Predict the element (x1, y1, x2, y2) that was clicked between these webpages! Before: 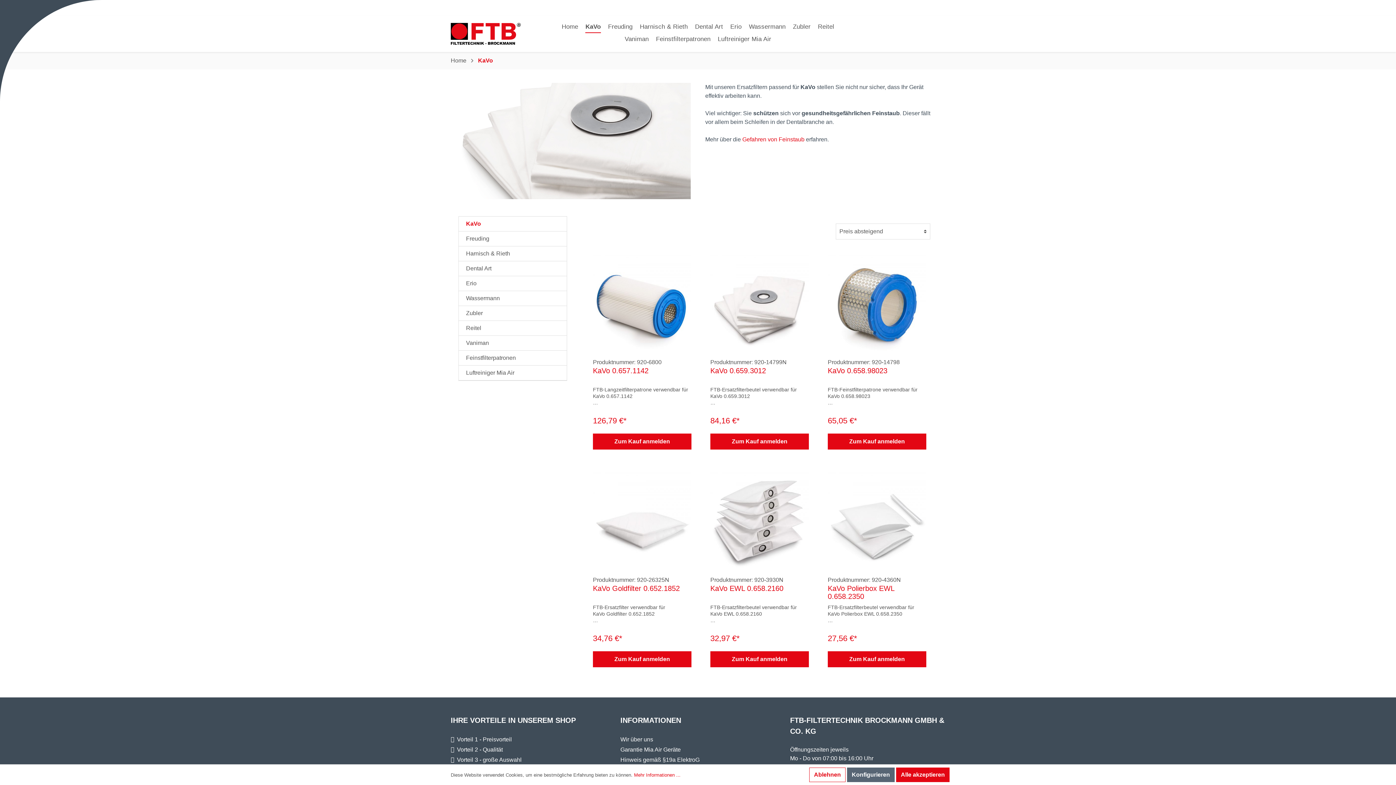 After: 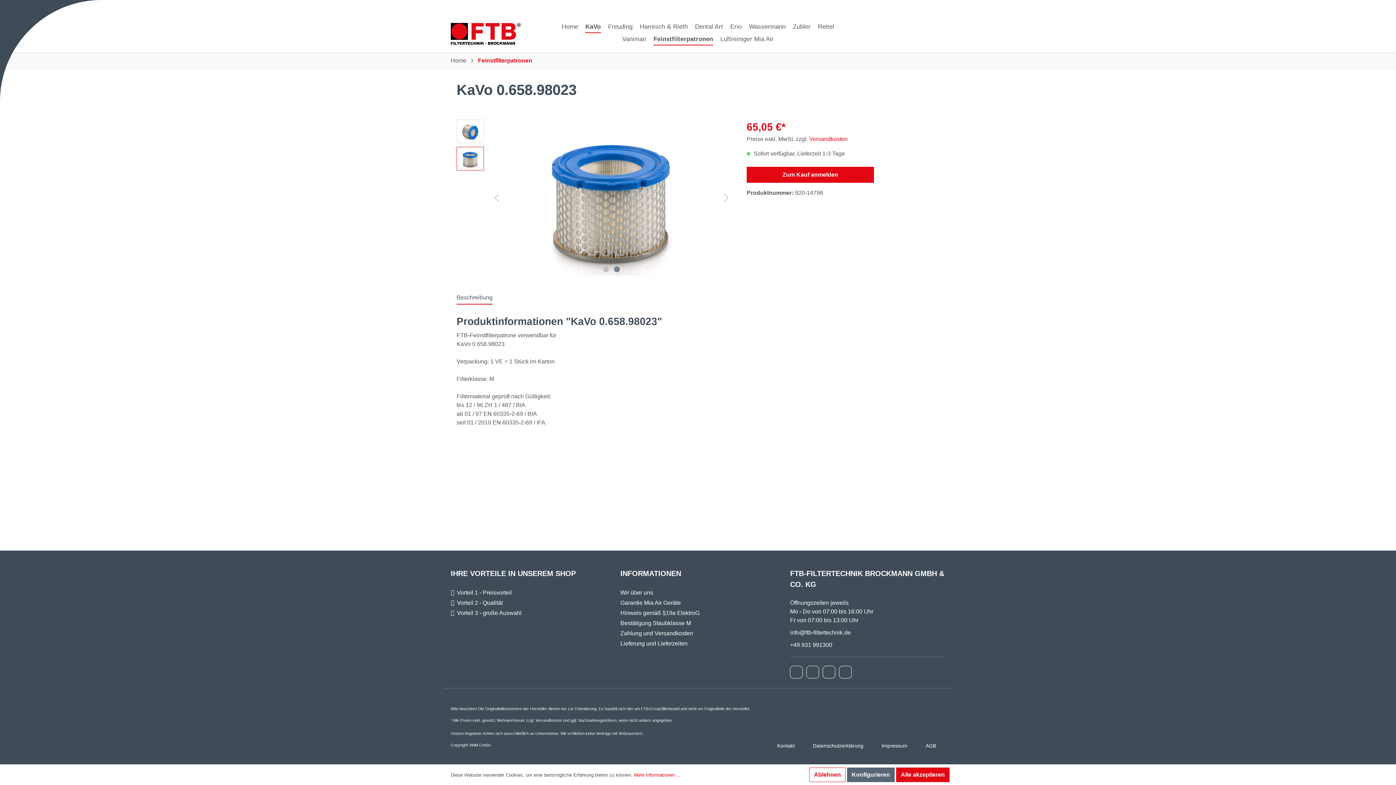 Action: bbox: (827, 250, 926, 352)